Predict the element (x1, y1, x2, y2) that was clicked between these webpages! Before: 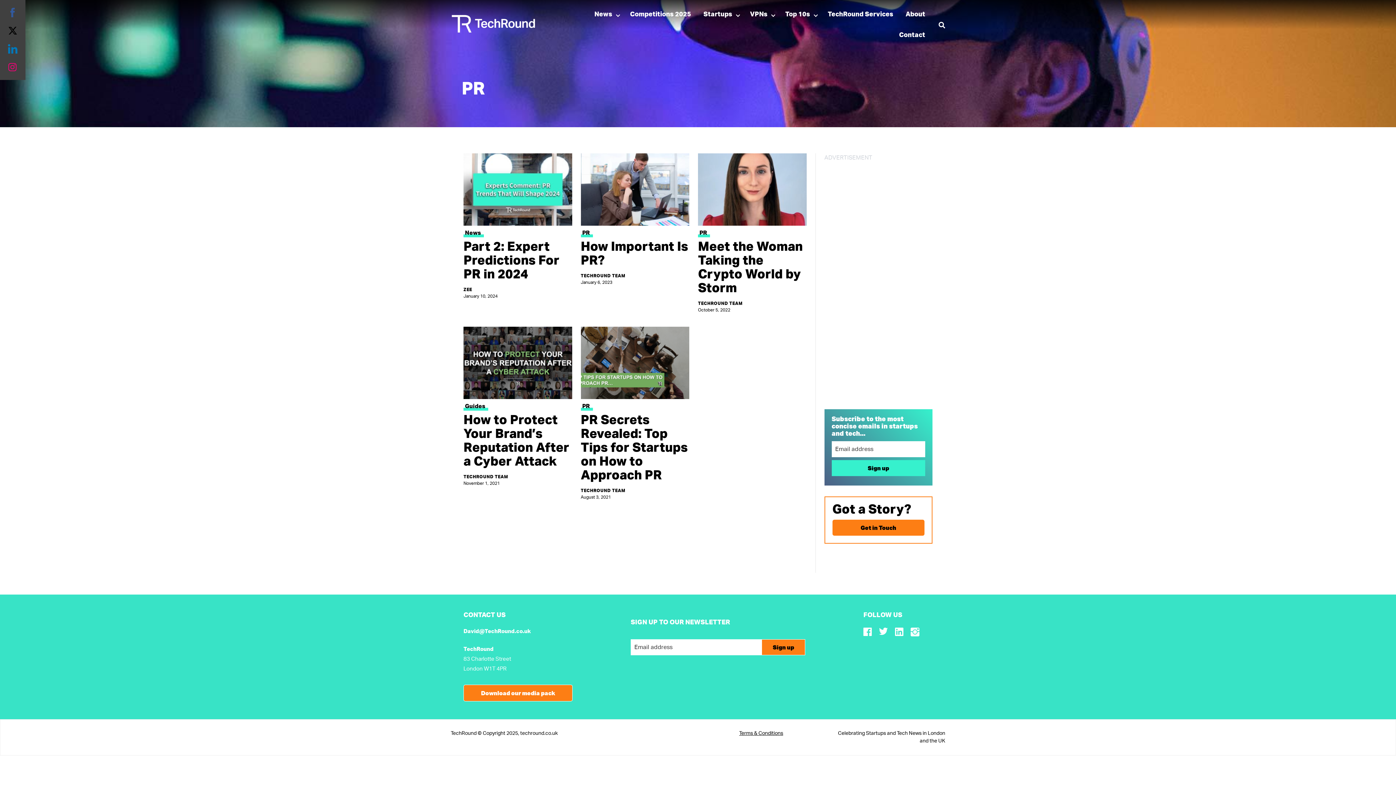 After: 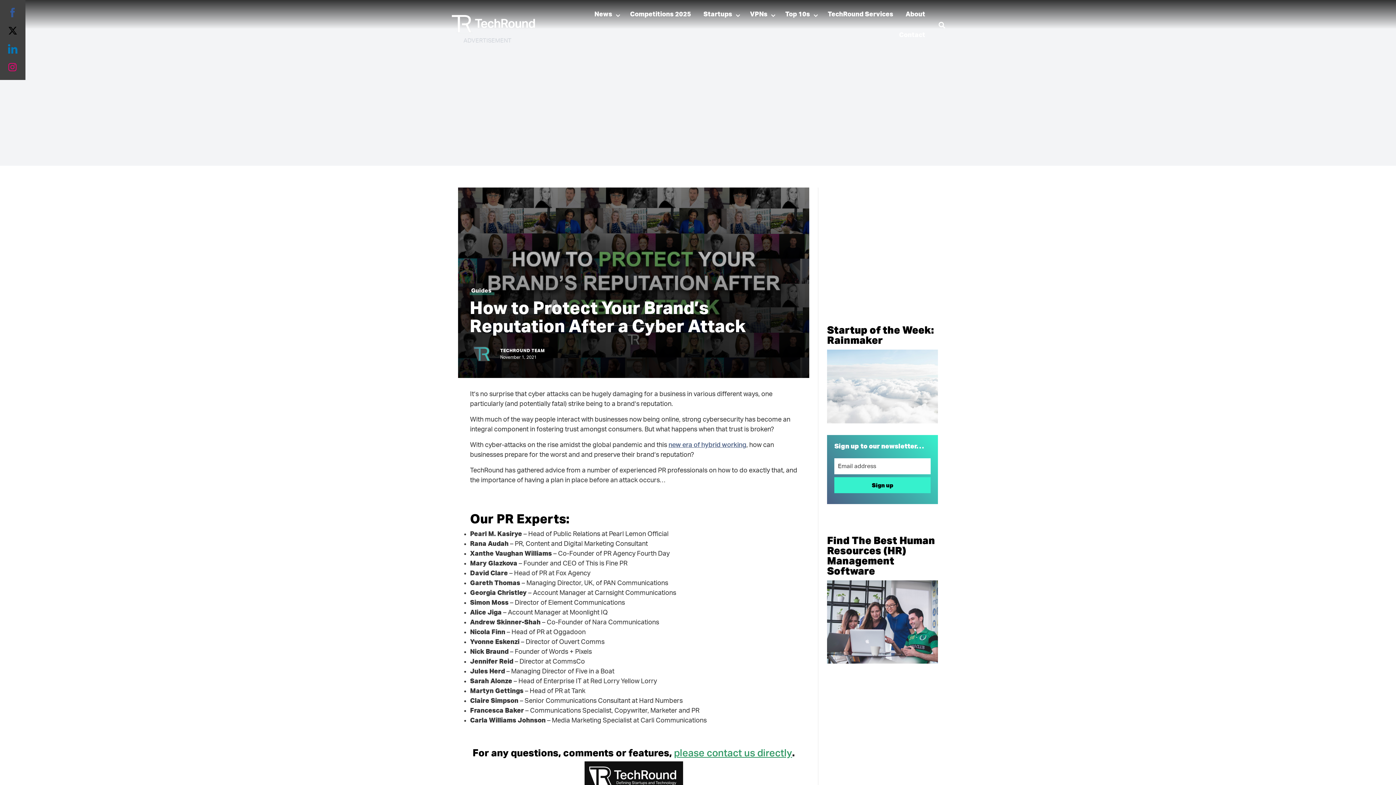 Action: bbox: (463, 326, 572, 399)